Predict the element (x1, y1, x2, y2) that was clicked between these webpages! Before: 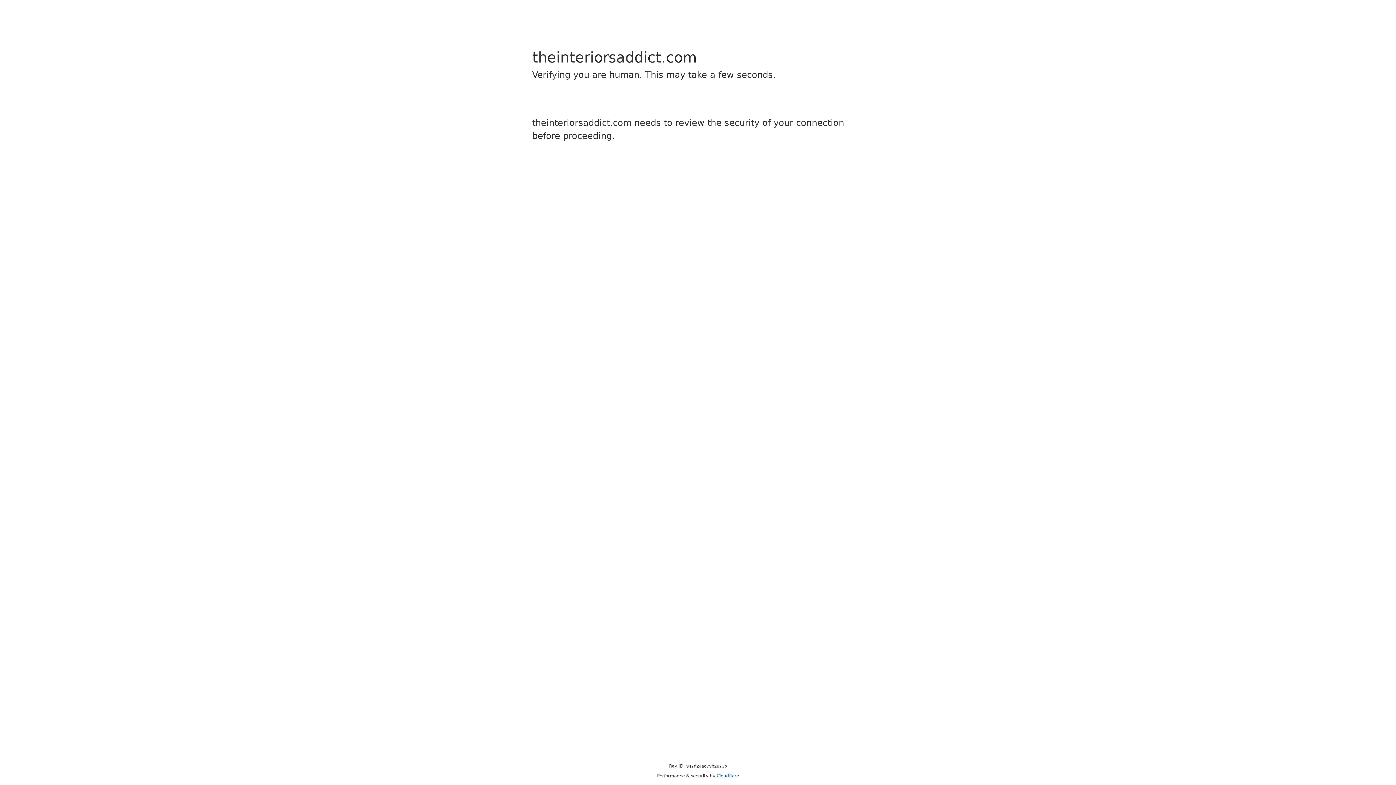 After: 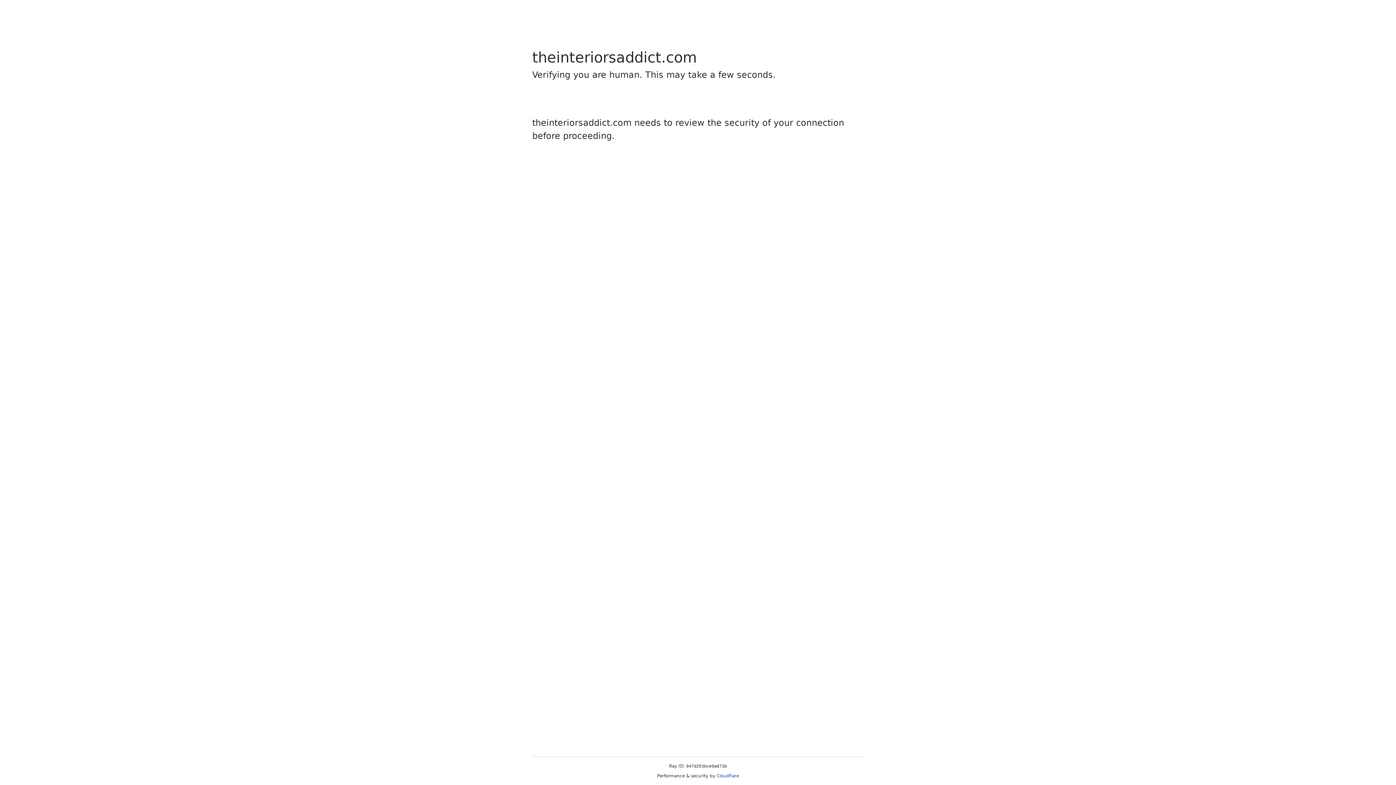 Action: bbox: (716, 773, 739, 778) label: Cloudflare